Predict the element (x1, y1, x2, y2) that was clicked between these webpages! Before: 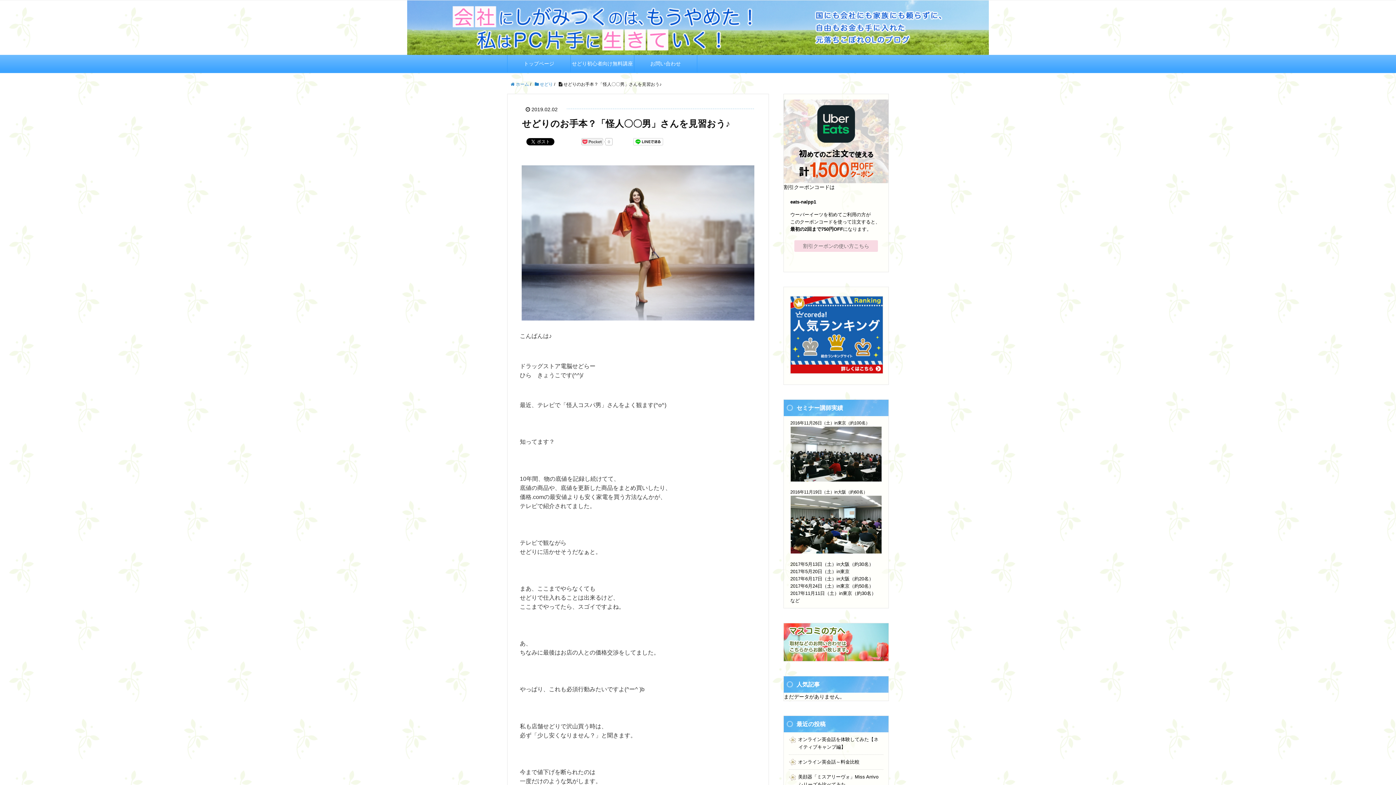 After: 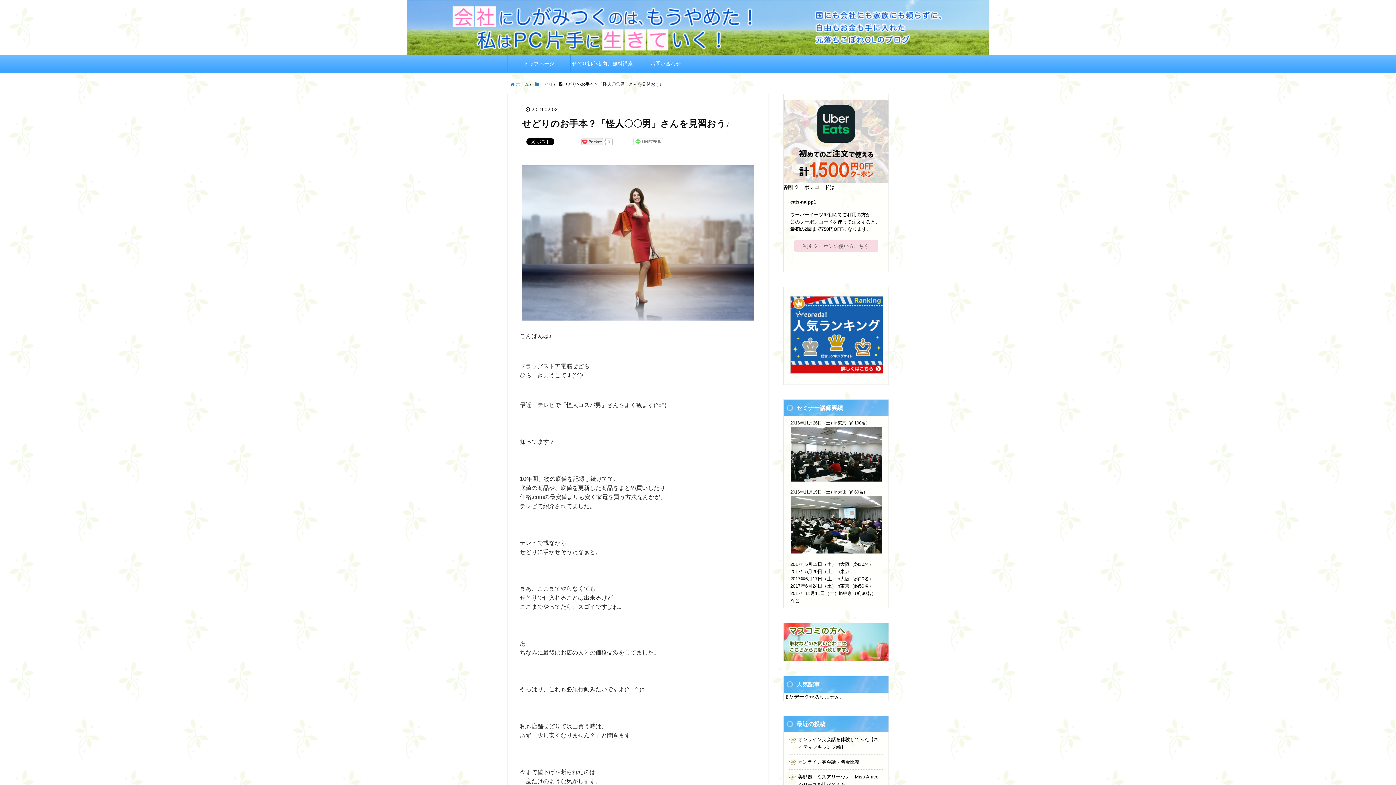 Action: bbox: (633, 139, 663, 145)